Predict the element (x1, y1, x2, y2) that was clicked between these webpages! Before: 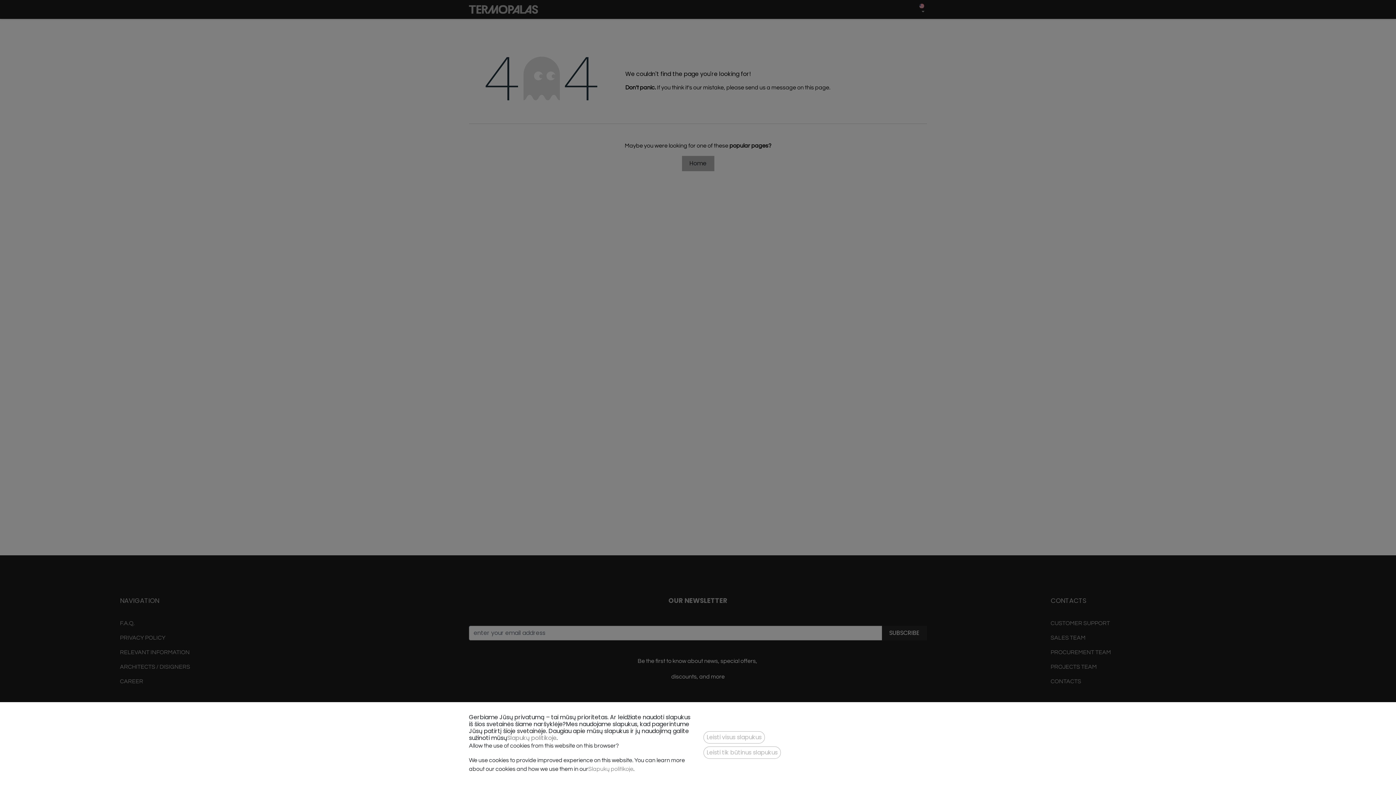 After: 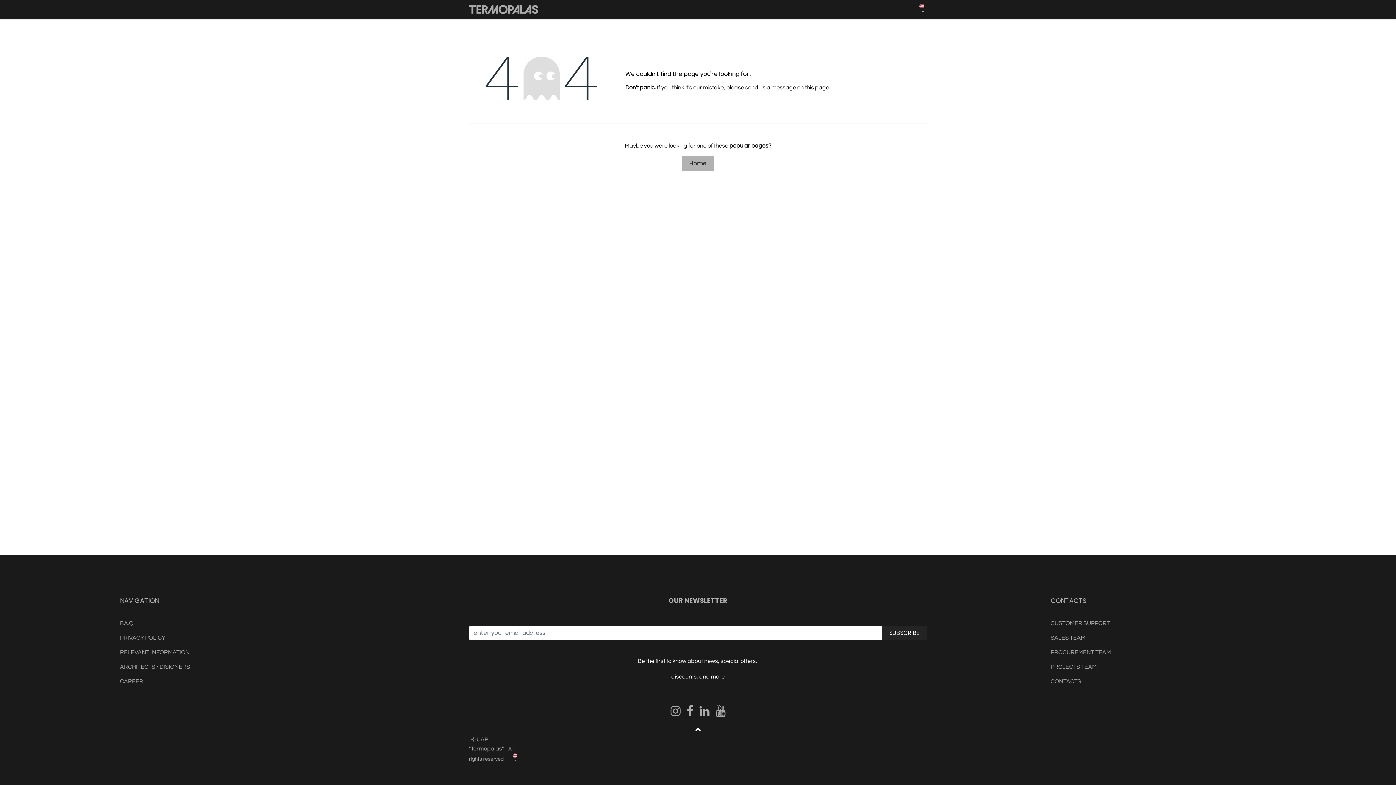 Action: bbox: (703, 746, 781, 759) label: Leisti tik būtinus slapukus
